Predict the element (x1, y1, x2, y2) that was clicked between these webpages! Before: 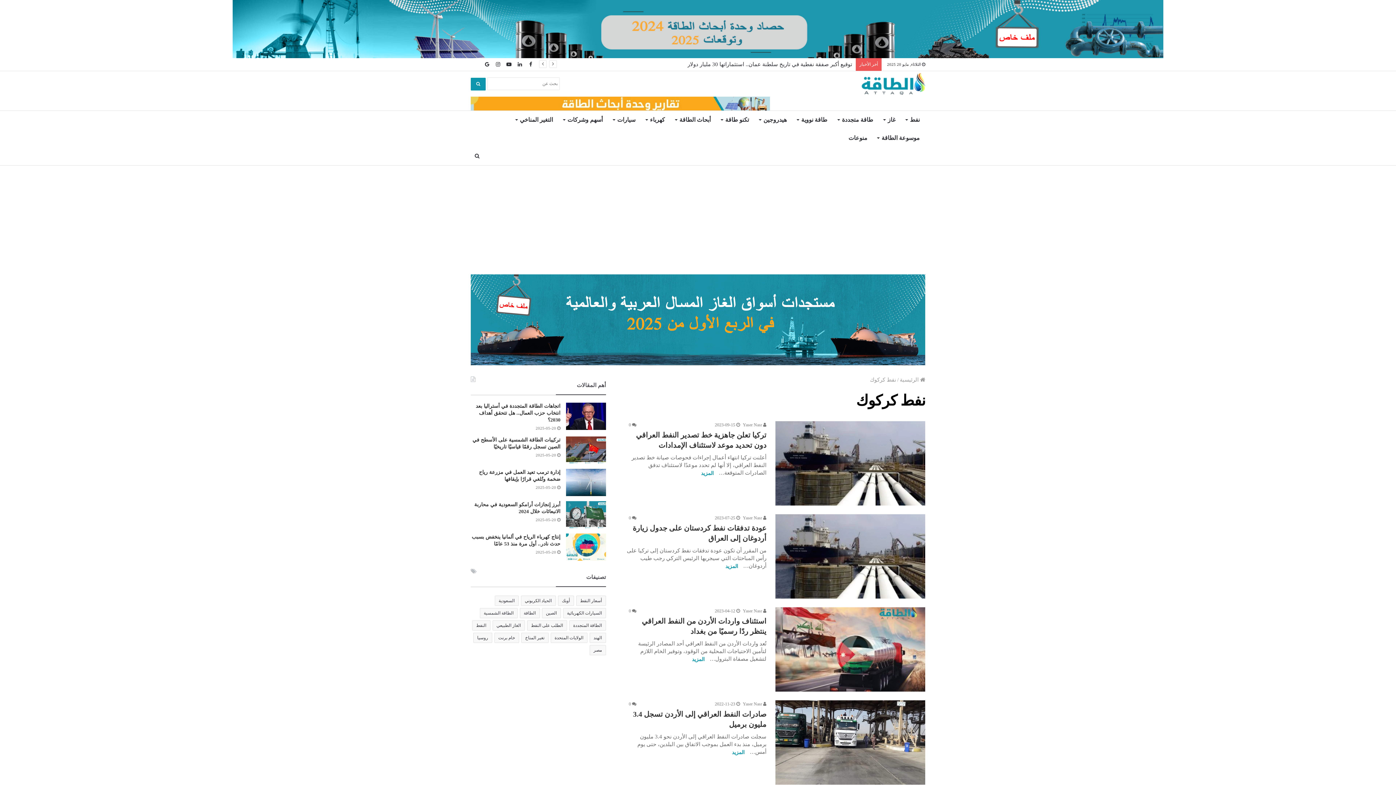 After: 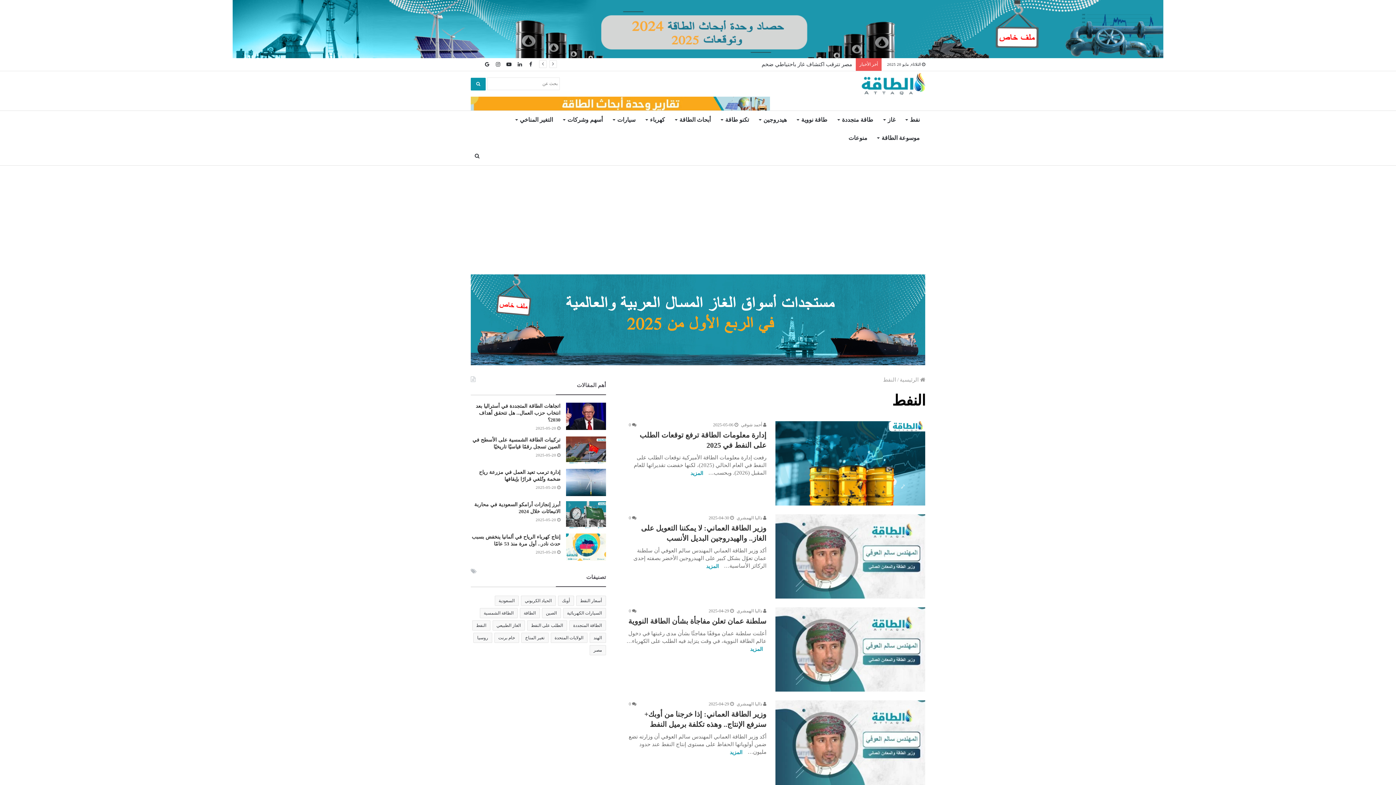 Action: bbox: (472, 620, 490, 631) label: النفط (2٬318 عنصر)